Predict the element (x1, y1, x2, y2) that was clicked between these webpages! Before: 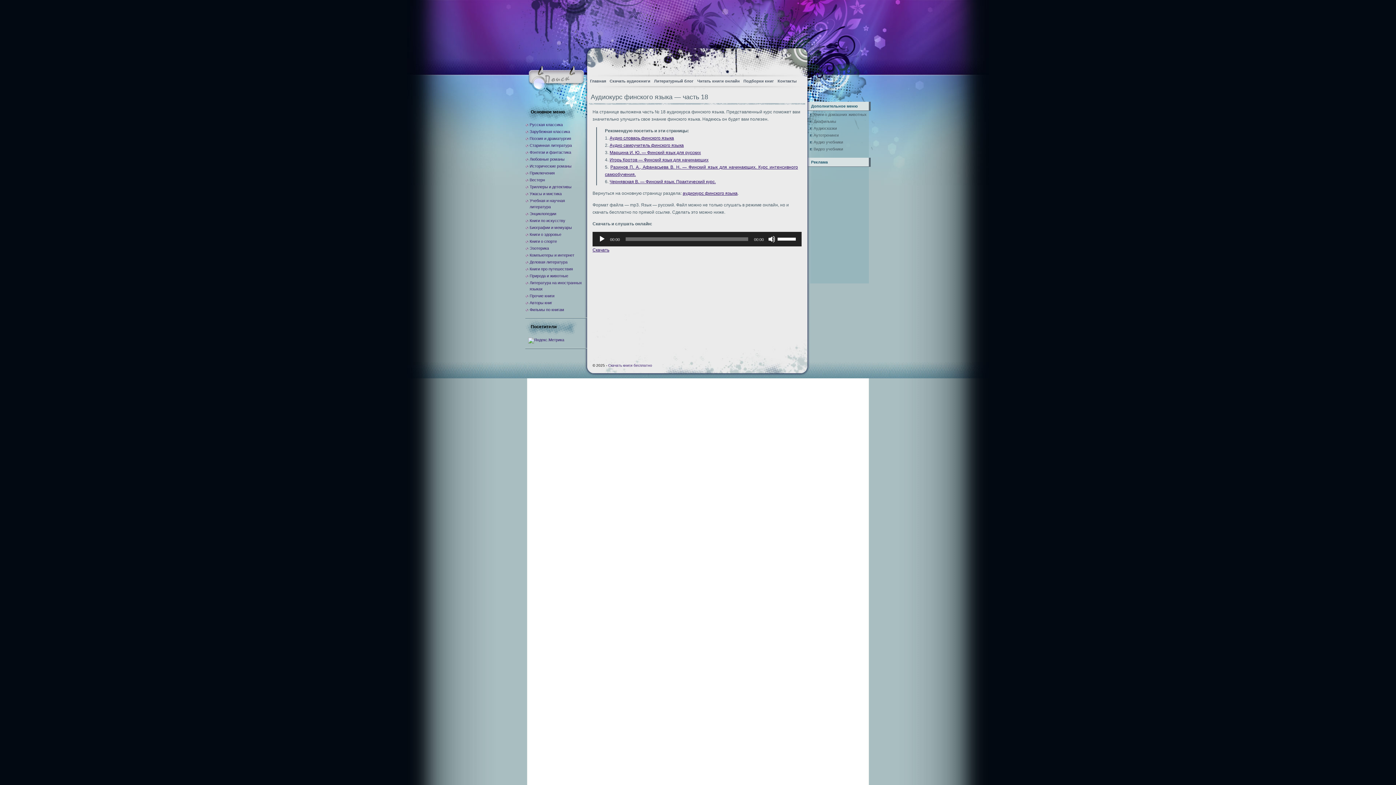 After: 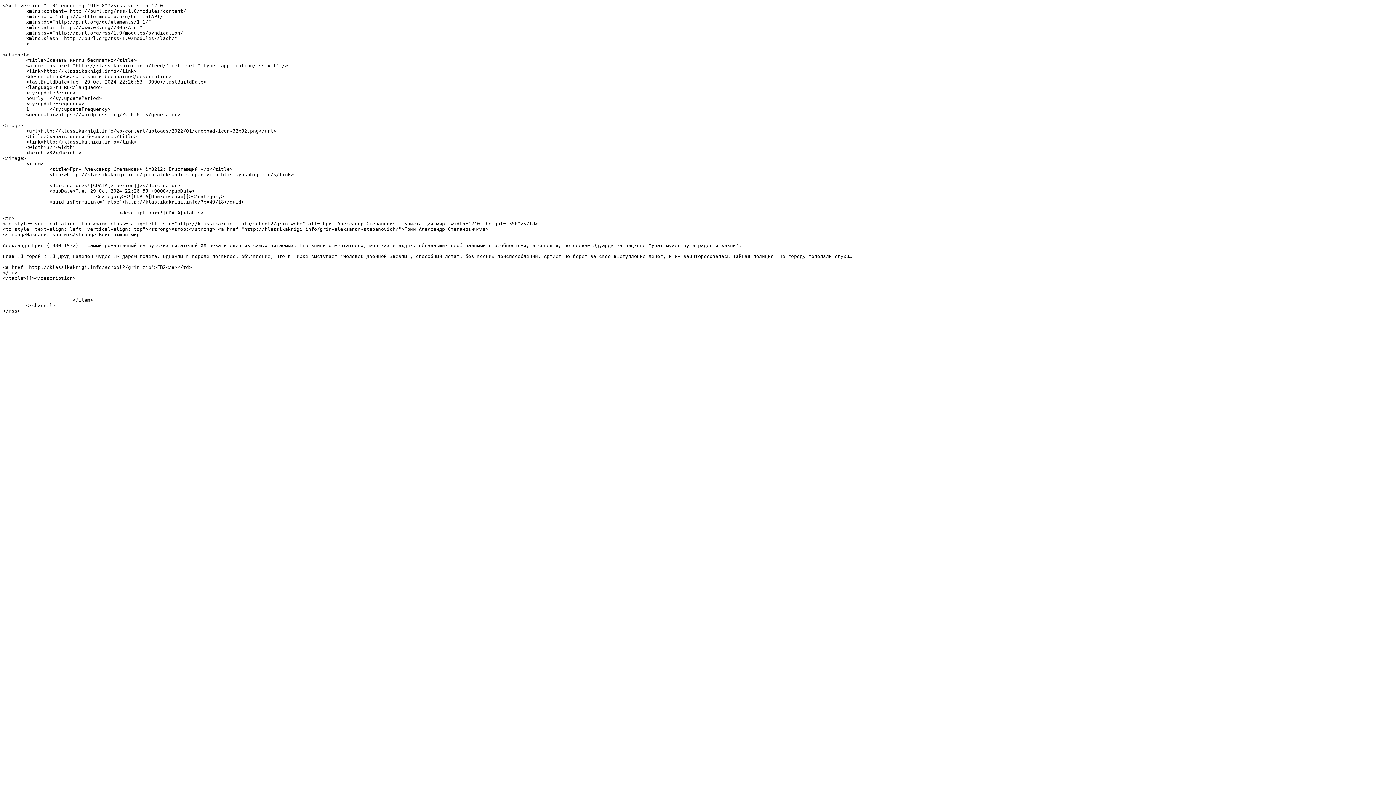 Action: bbox: (784, 48, 807, 72)